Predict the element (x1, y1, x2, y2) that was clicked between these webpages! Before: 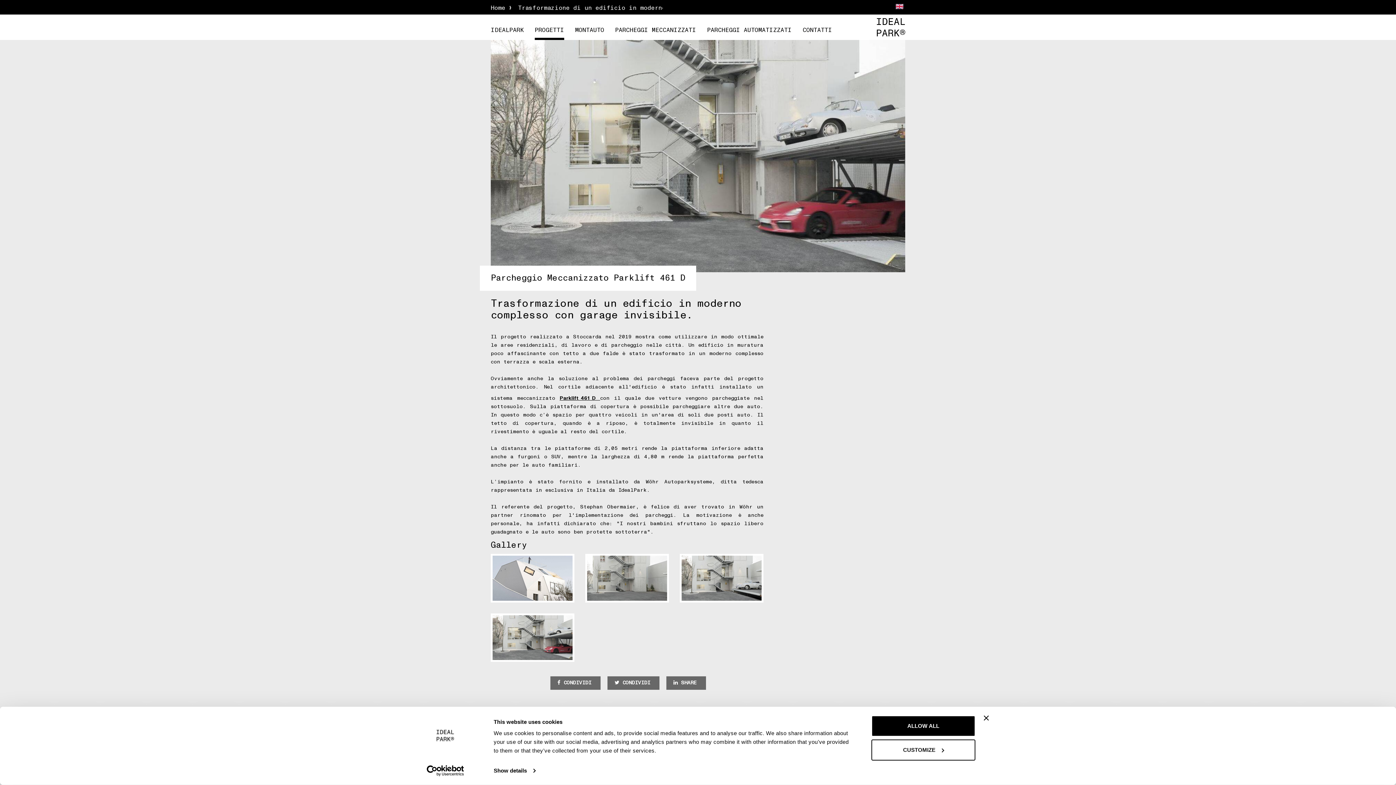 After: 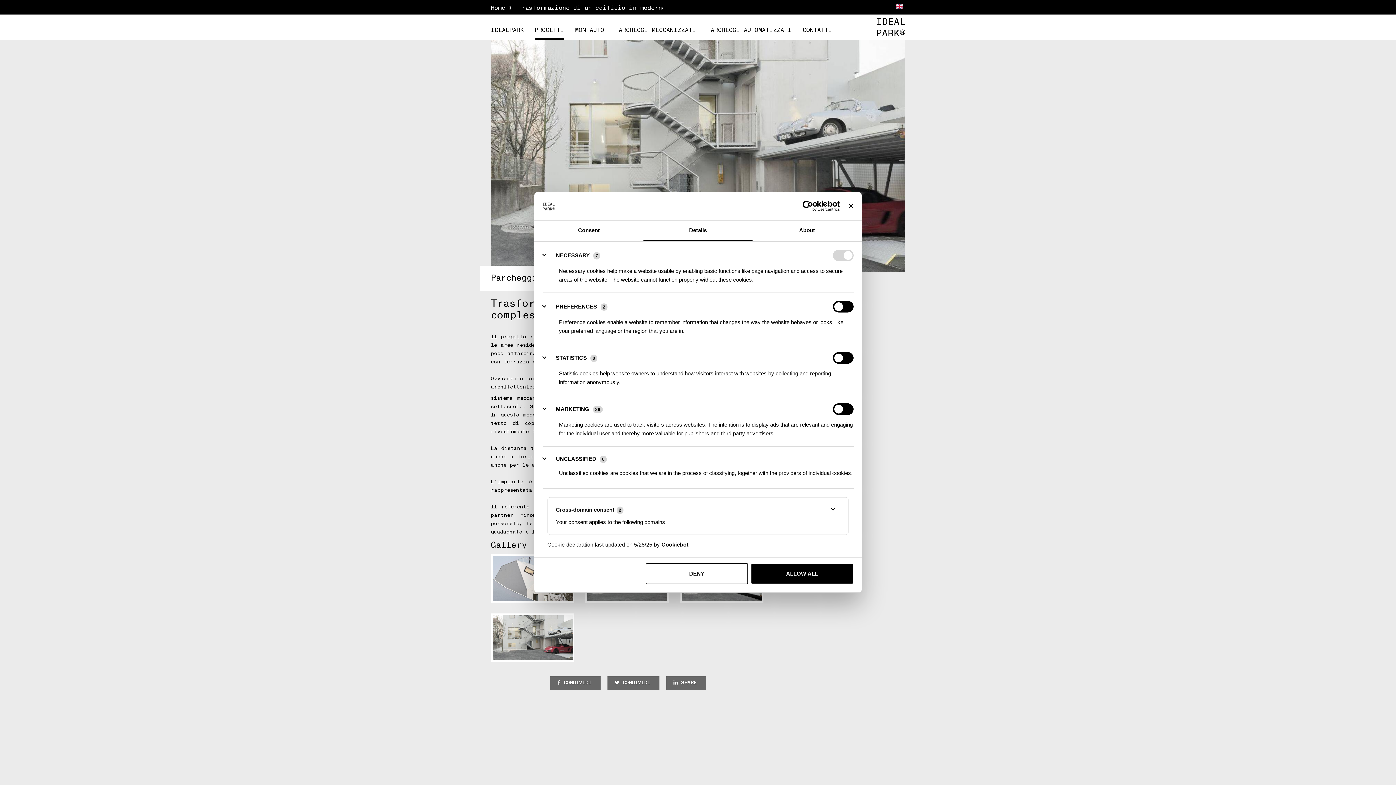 Action: bbox: (493, 765, 535, 776) label: Show details